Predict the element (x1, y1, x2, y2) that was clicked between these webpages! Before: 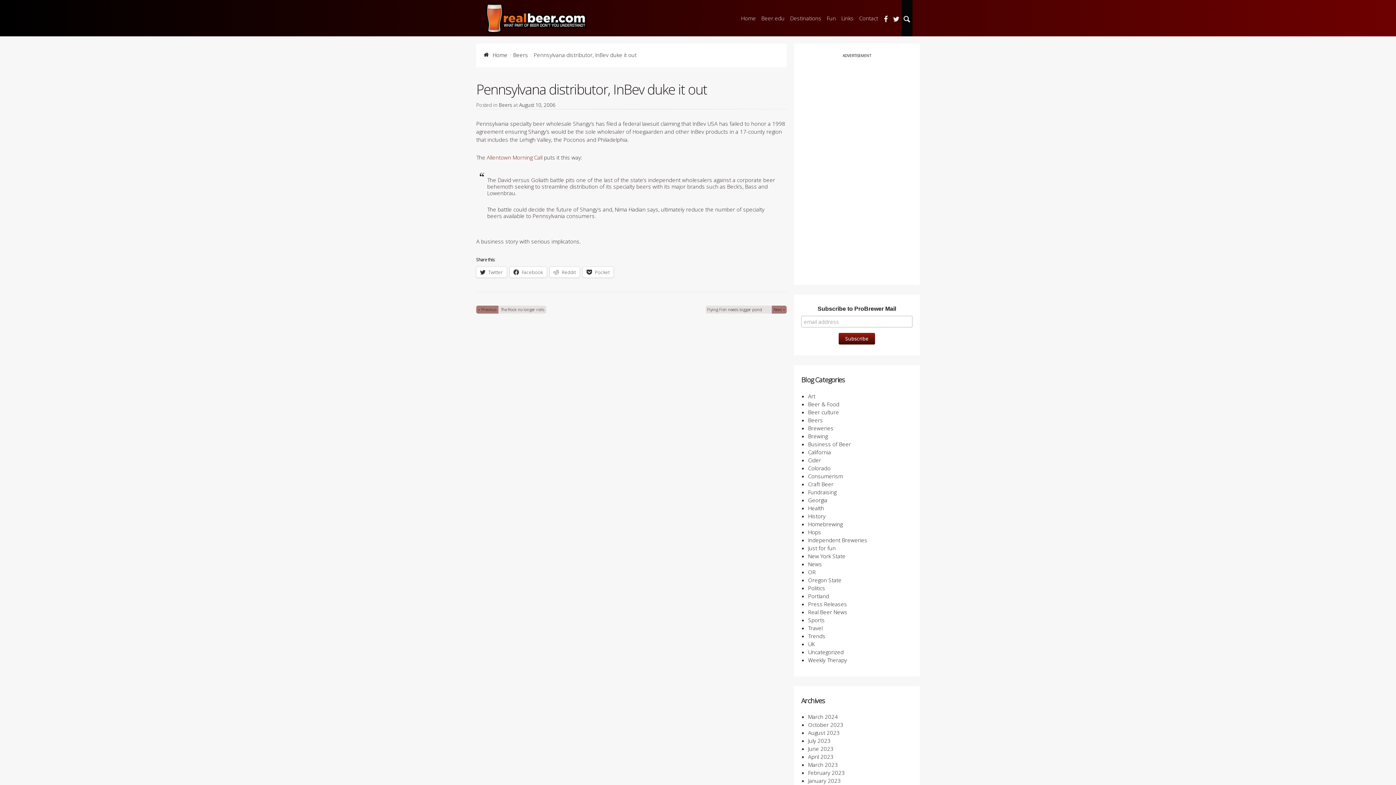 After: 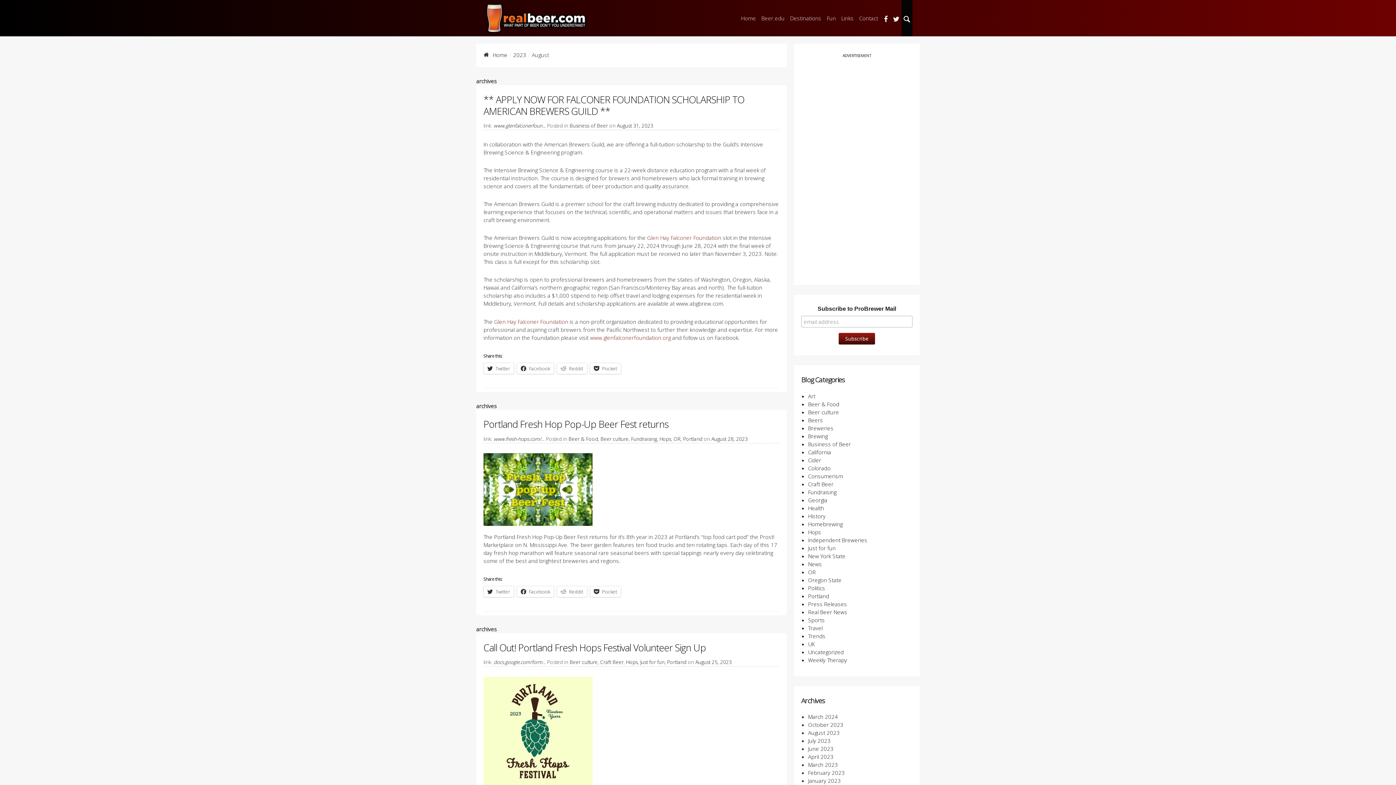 Action: label: August 2023 bbox: (808, 729, 839, 736)